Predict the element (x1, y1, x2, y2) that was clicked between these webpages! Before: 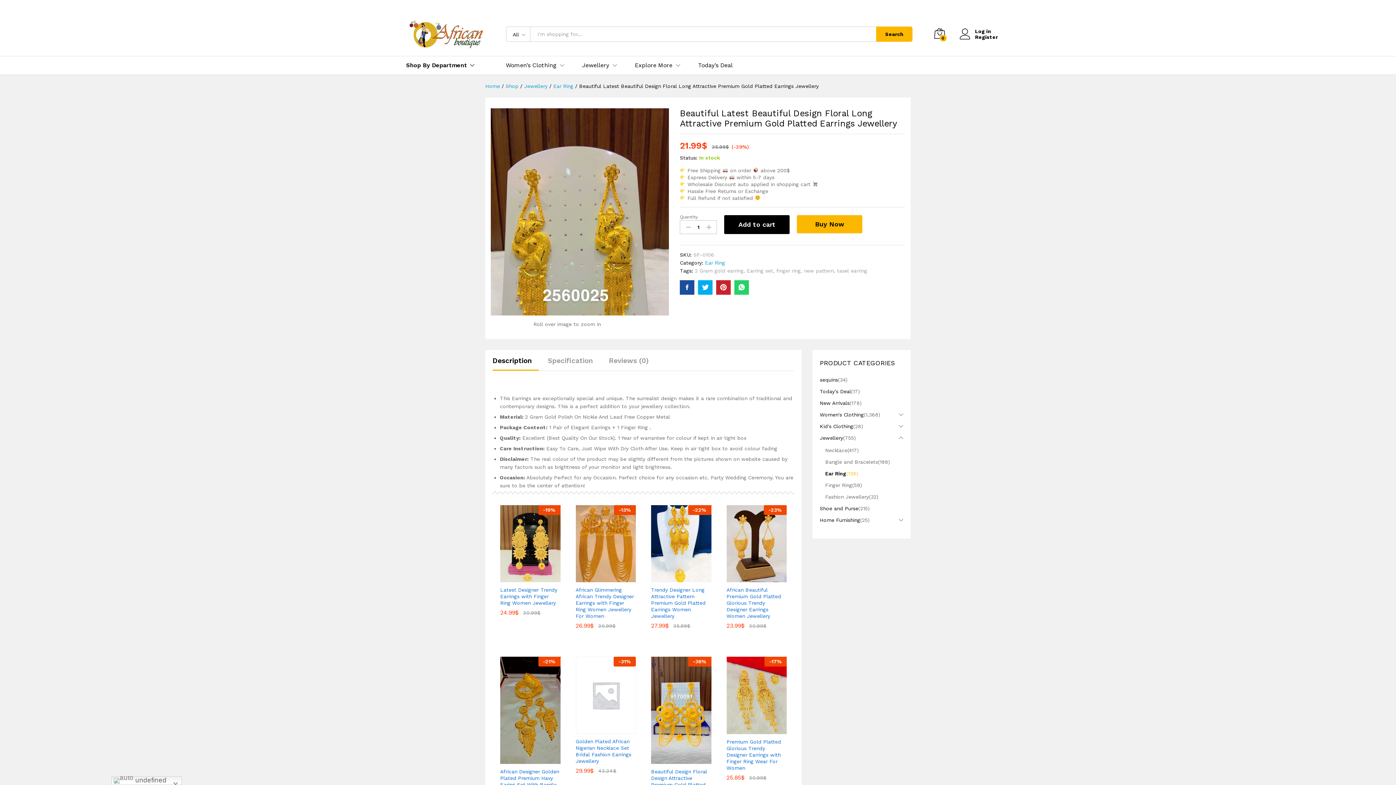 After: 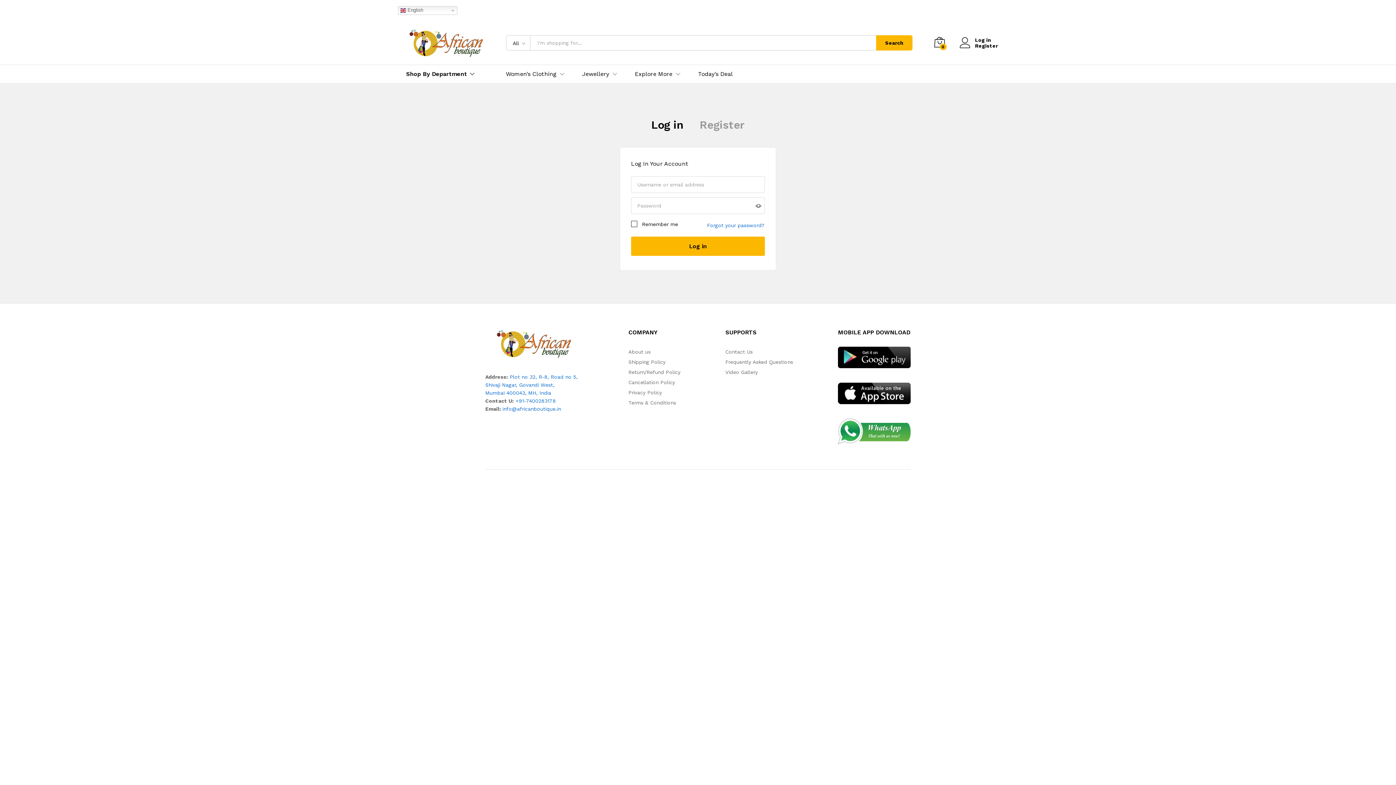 Action: bbox: (960, 34, 998, 39) label: Register